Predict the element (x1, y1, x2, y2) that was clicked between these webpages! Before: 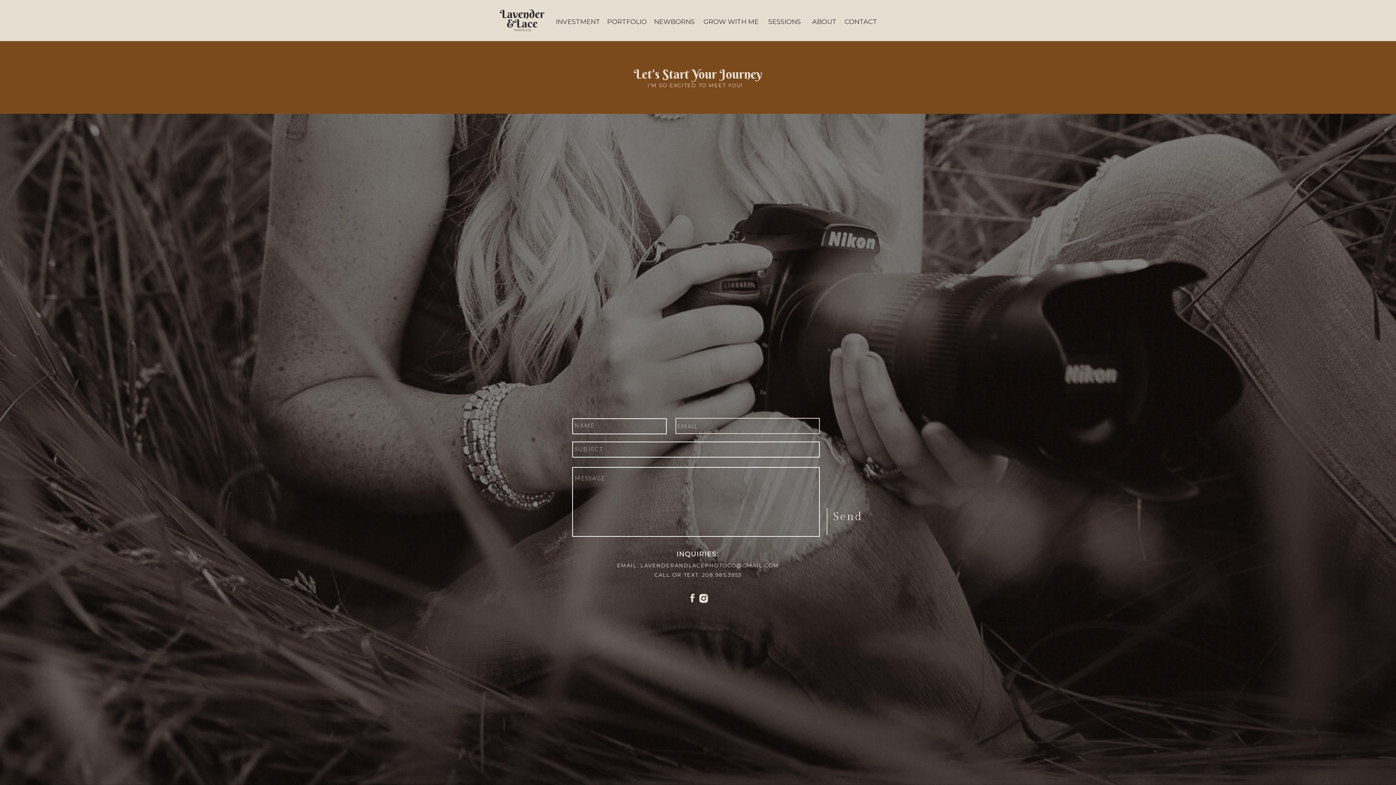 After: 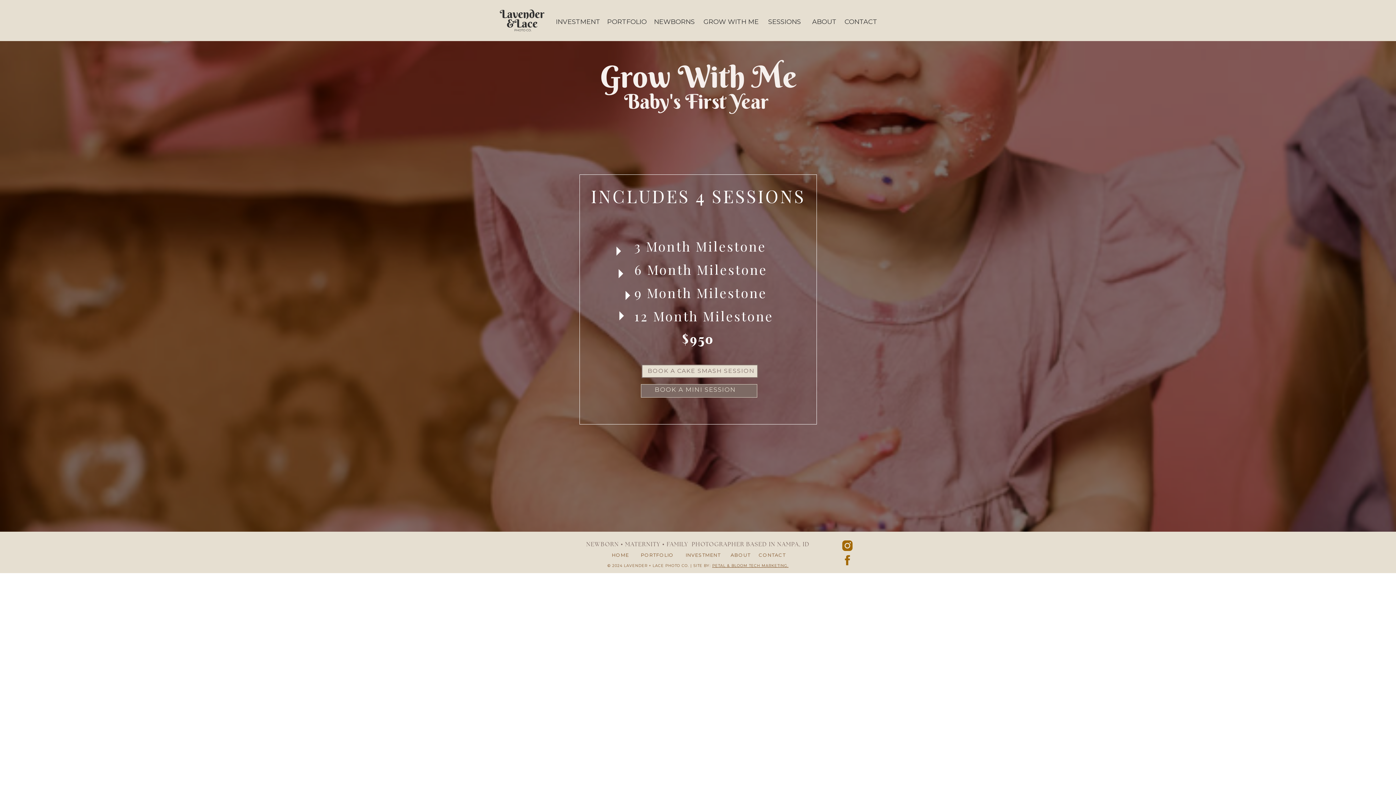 Action: label: GROW WITH ME bbox: (703, 16, 760, 25)